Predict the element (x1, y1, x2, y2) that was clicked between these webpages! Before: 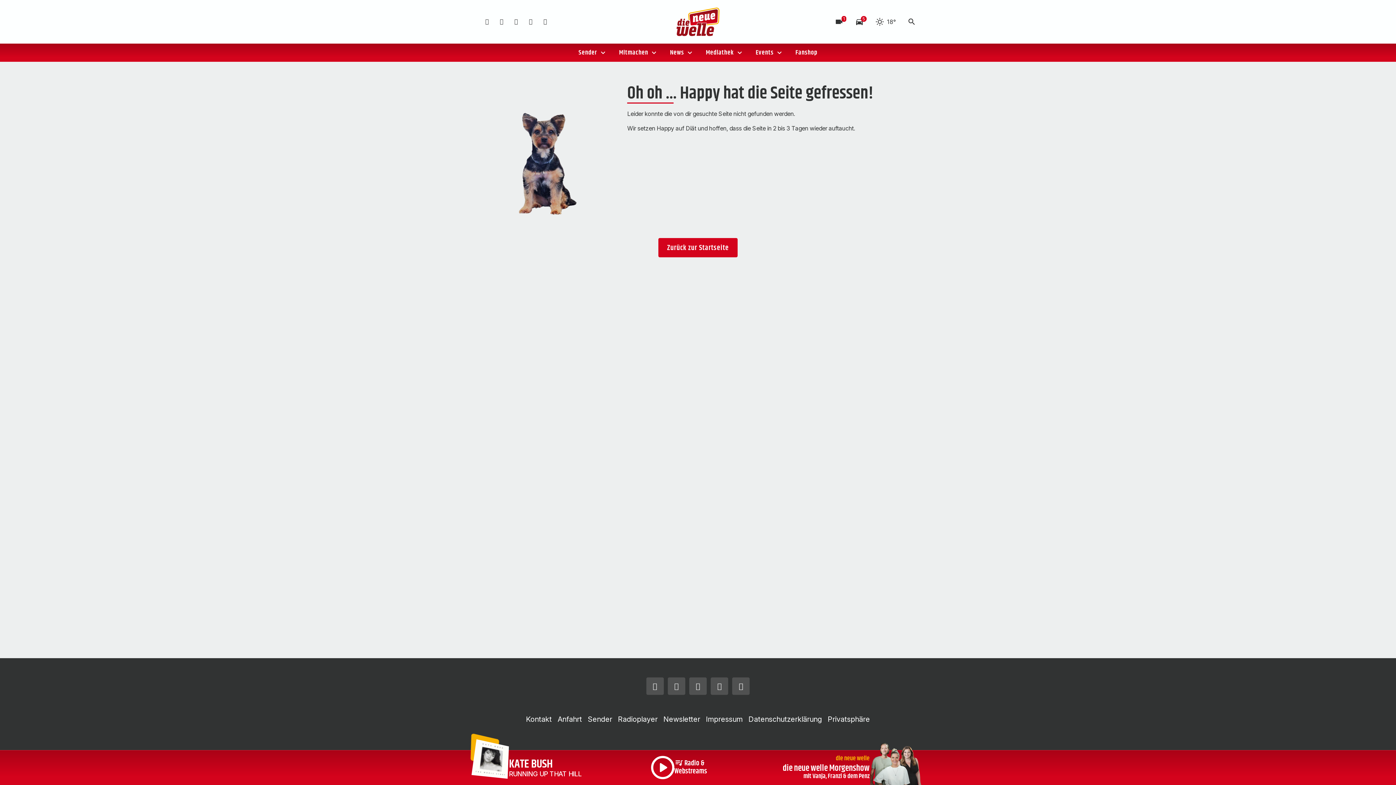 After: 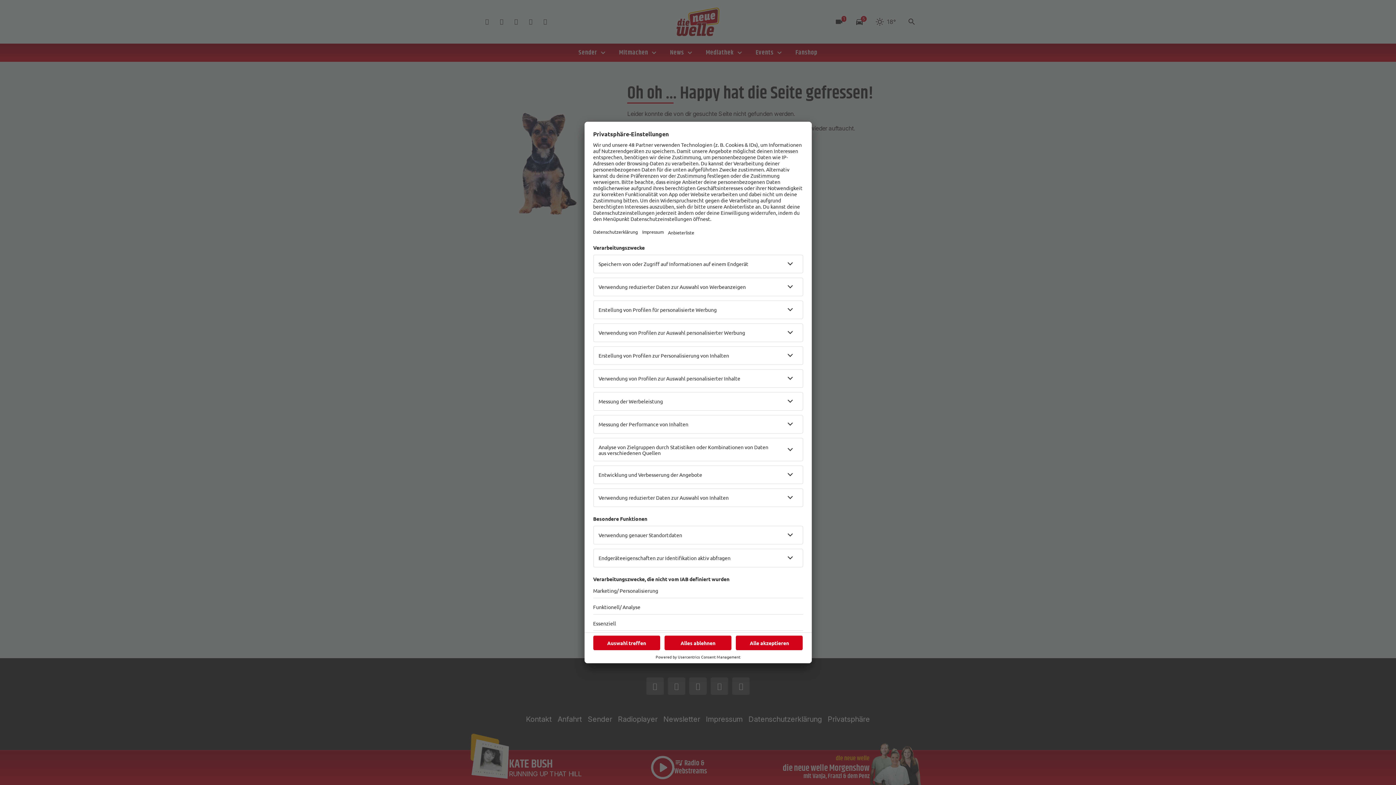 Action: bbox: (538, 14, 552, 29)